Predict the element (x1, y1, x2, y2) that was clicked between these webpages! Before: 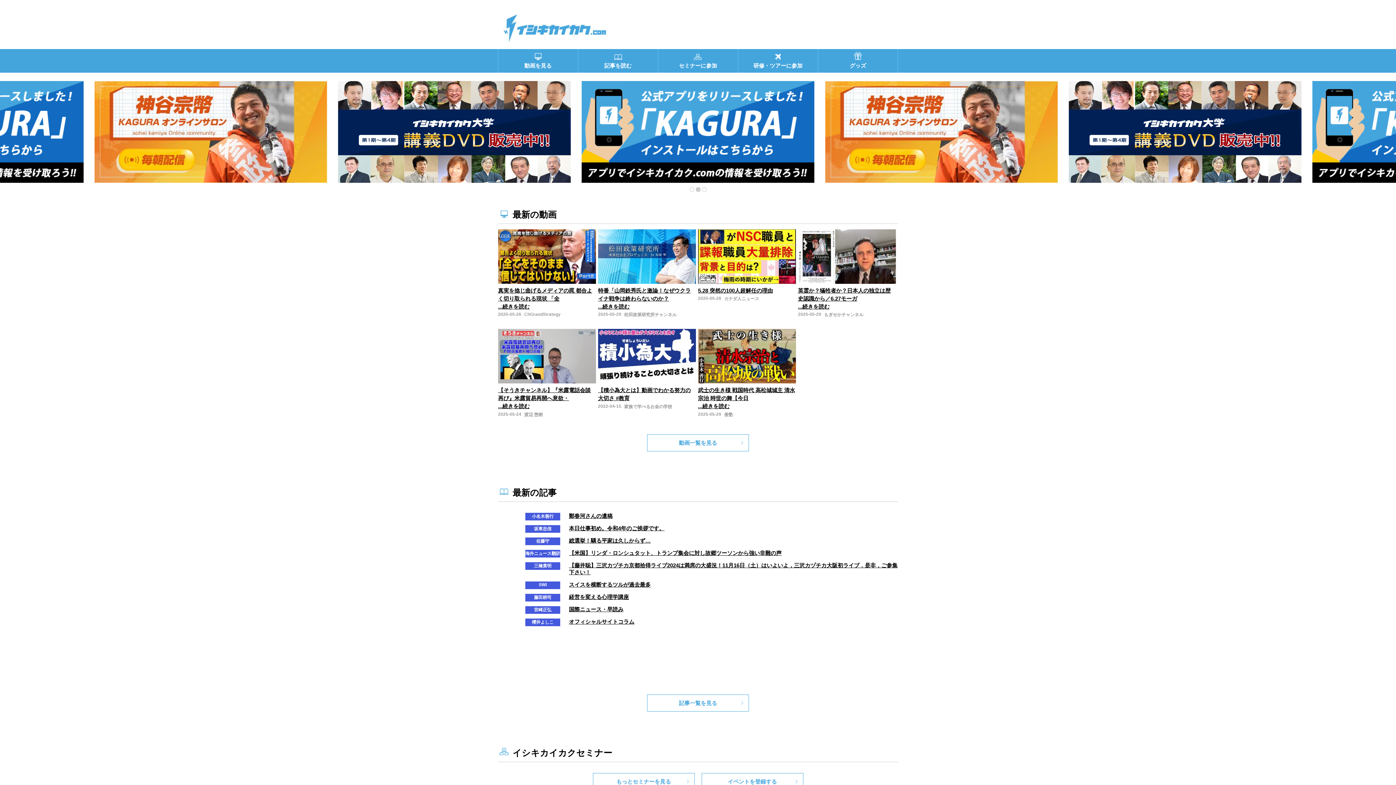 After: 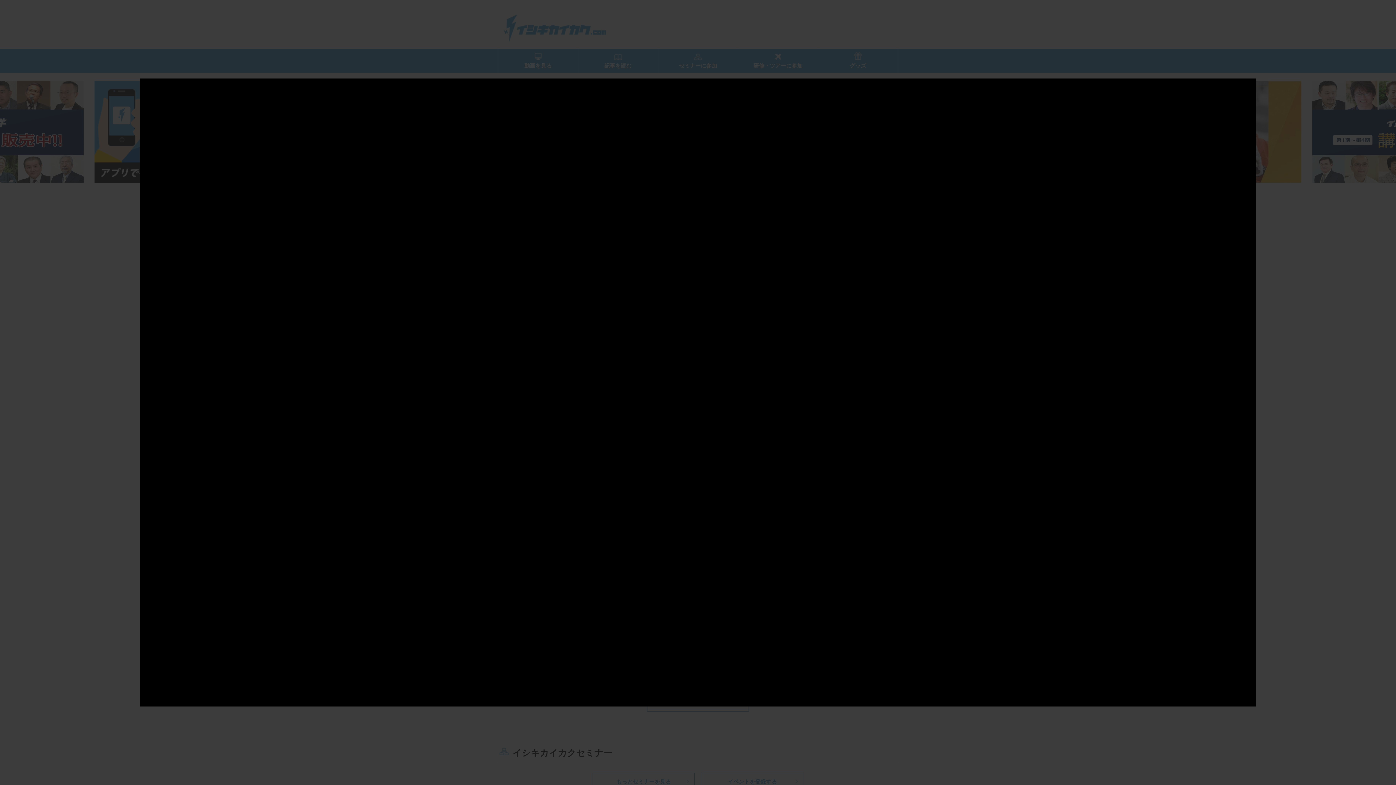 Action: bbox: (498, 229, 596, 284)